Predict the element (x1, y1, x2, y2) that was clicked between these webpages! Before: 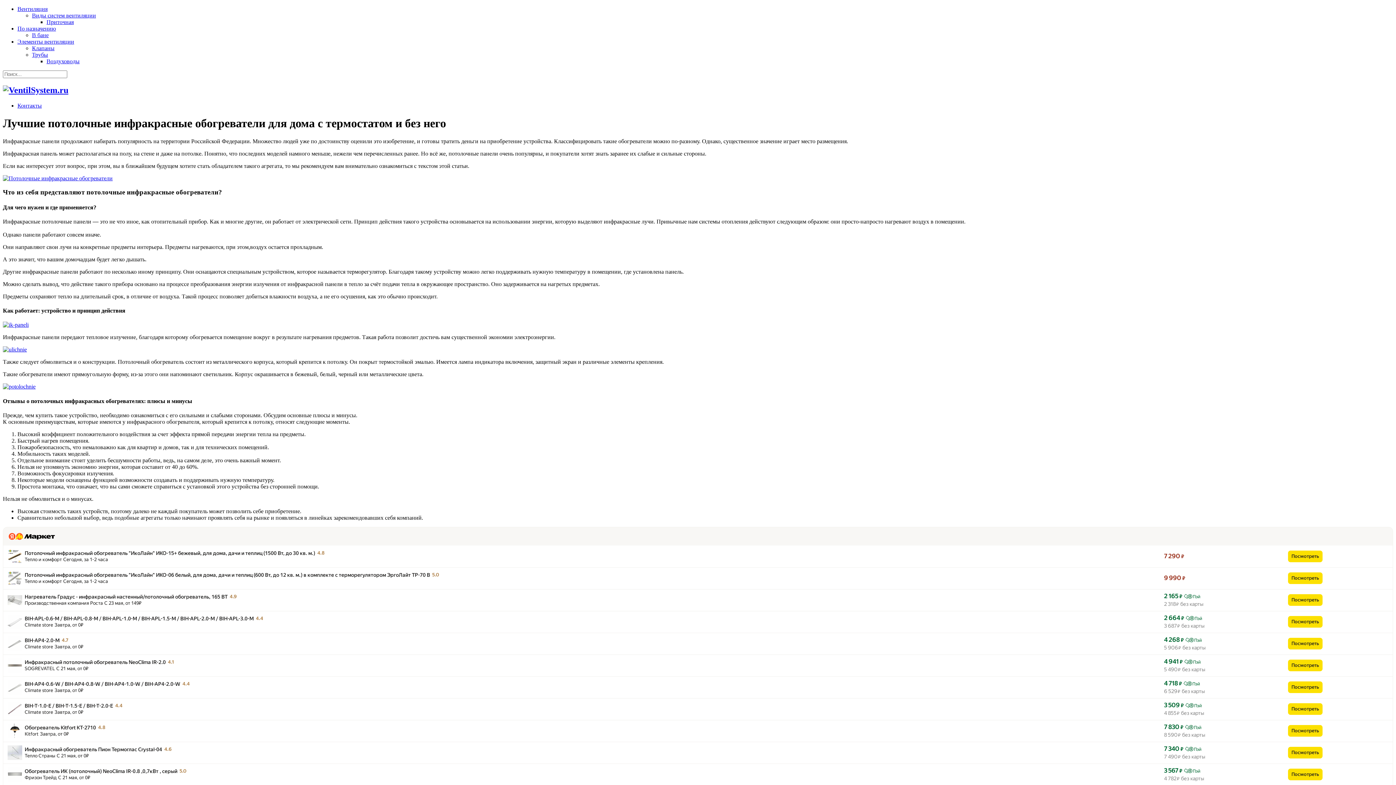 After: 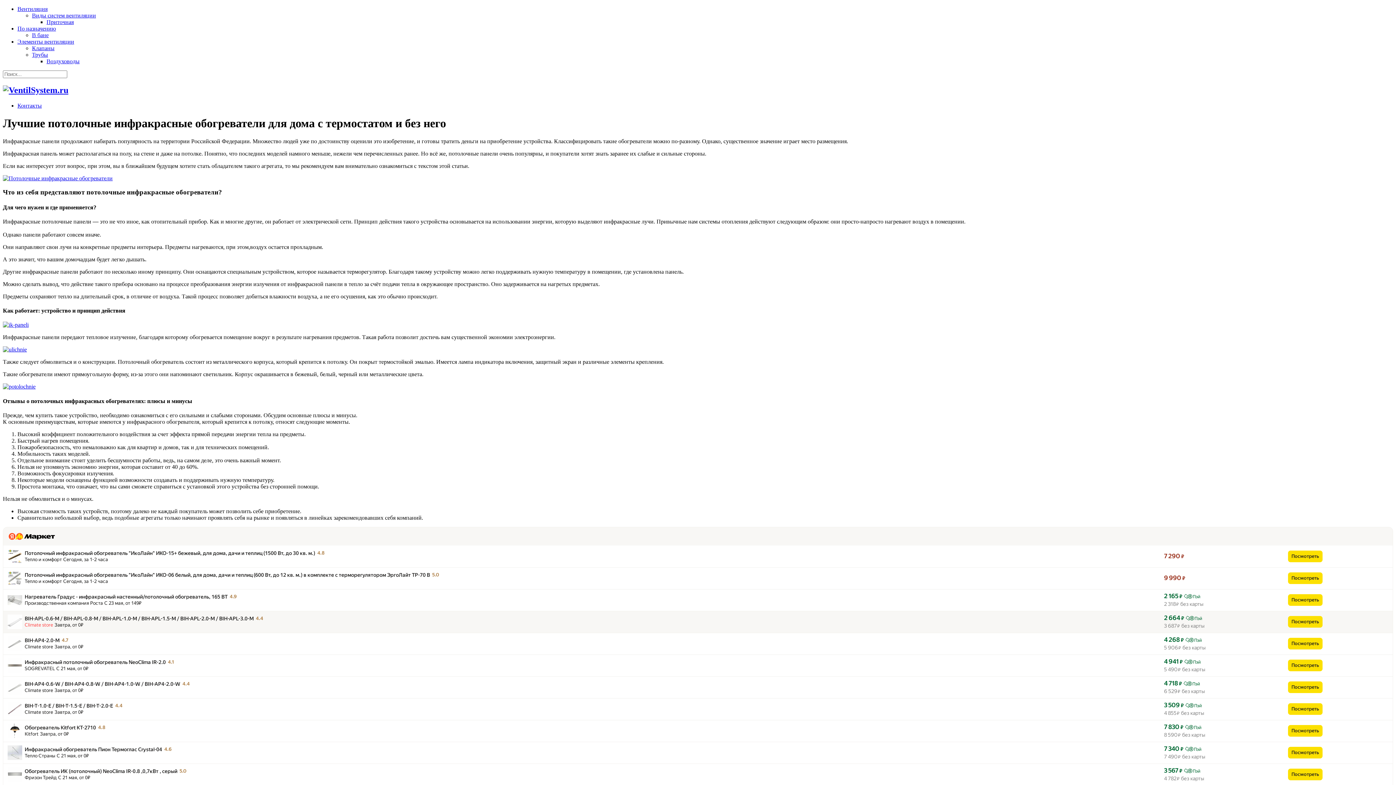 Action: bbox: (24, 622, 53, 628) label: Сlimate store